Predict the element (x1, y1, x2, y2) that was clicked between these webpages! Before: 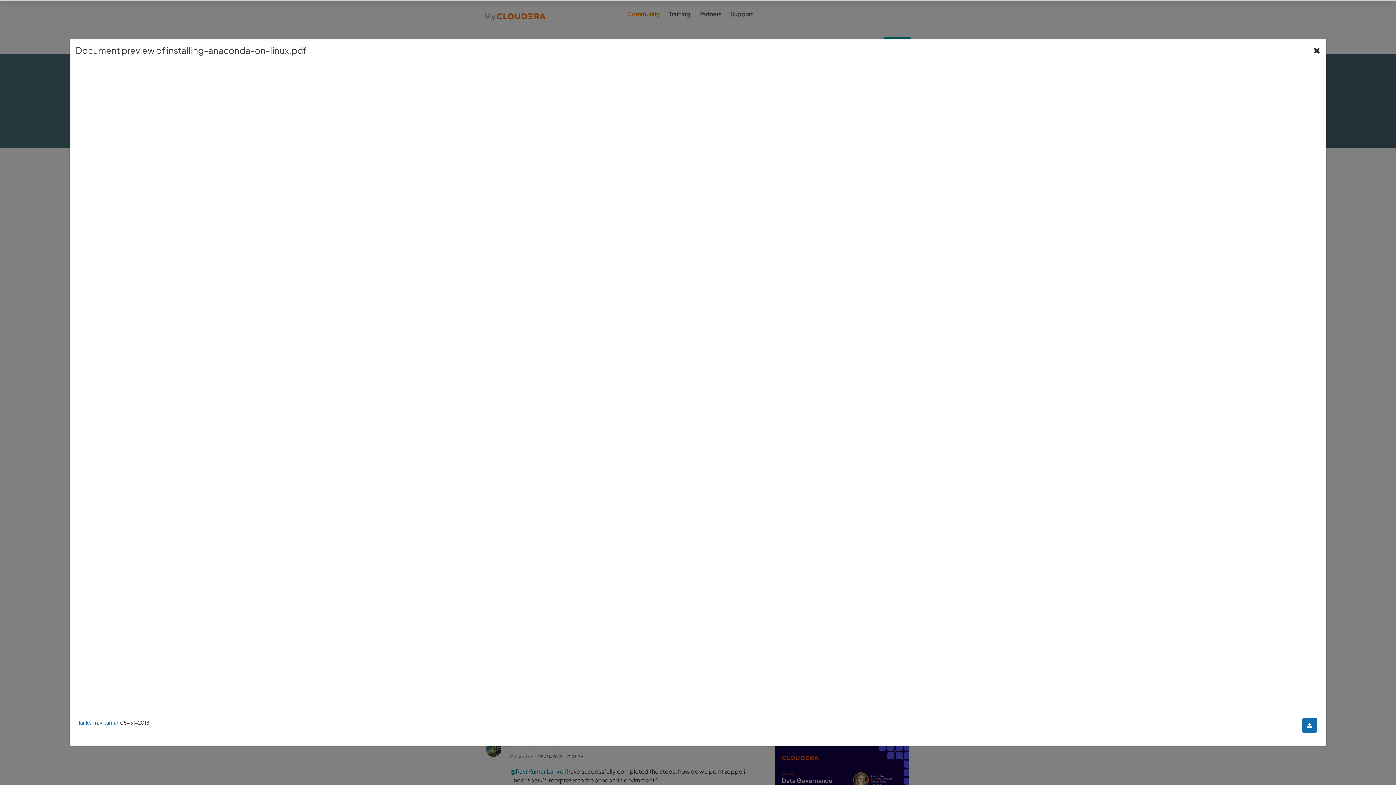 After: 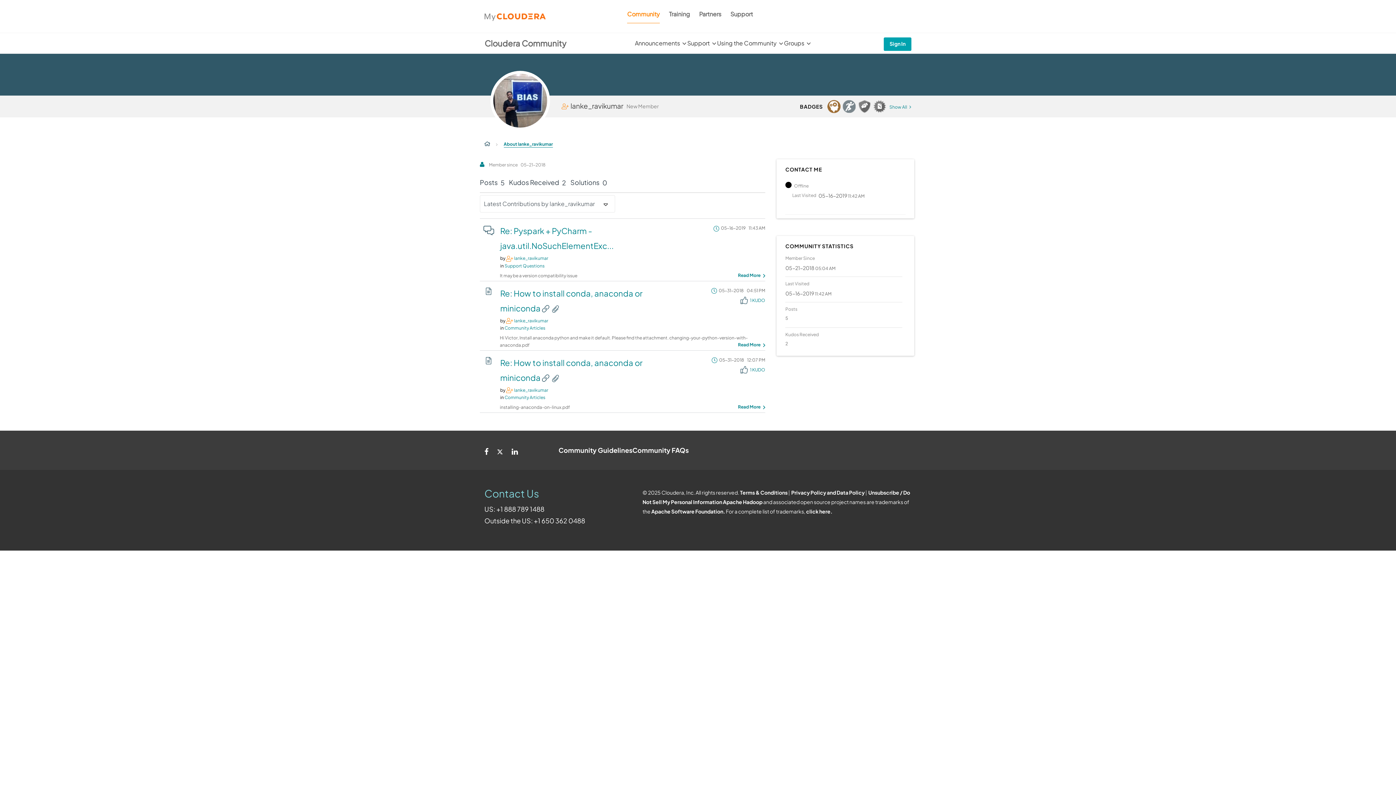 Action: label: lanke_ravikumar bbox: (78, 719, 118, 726)